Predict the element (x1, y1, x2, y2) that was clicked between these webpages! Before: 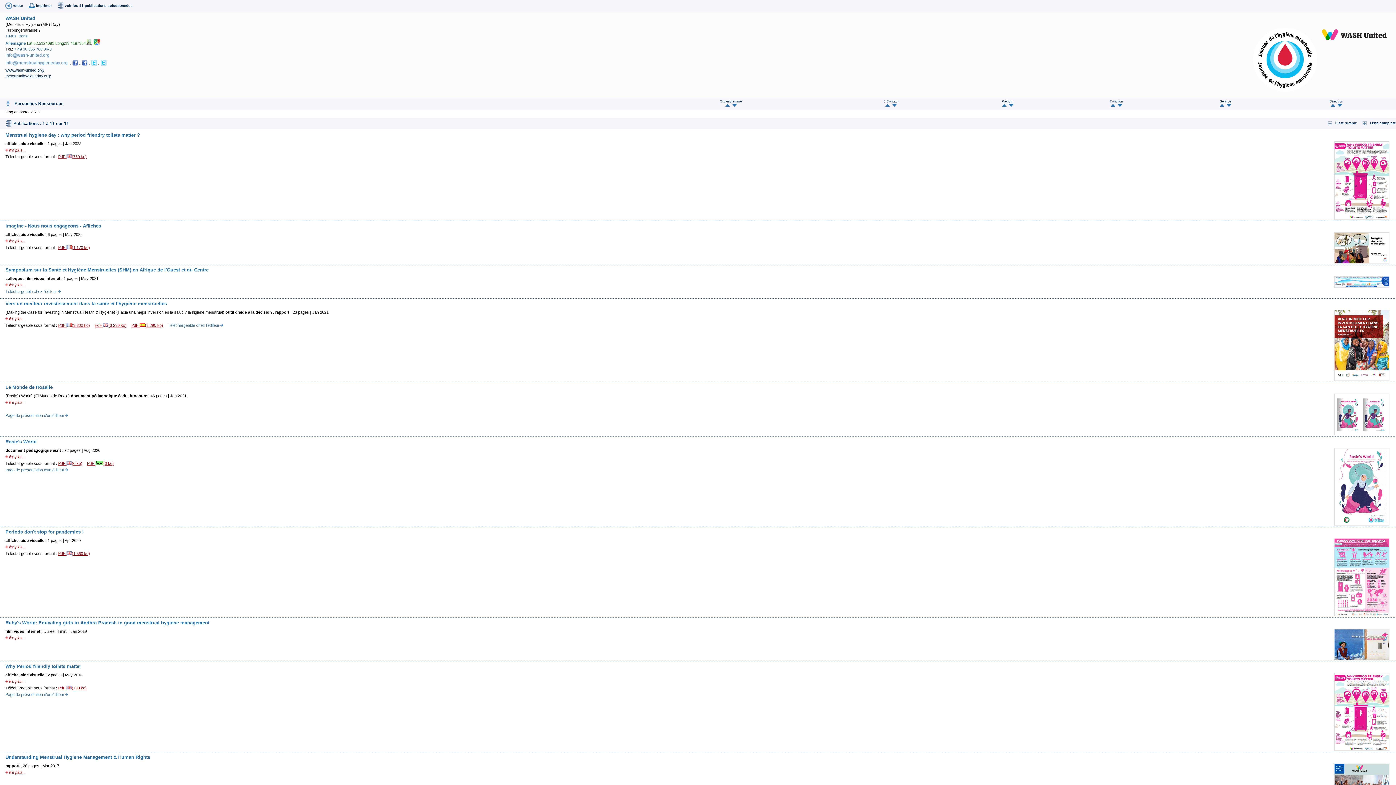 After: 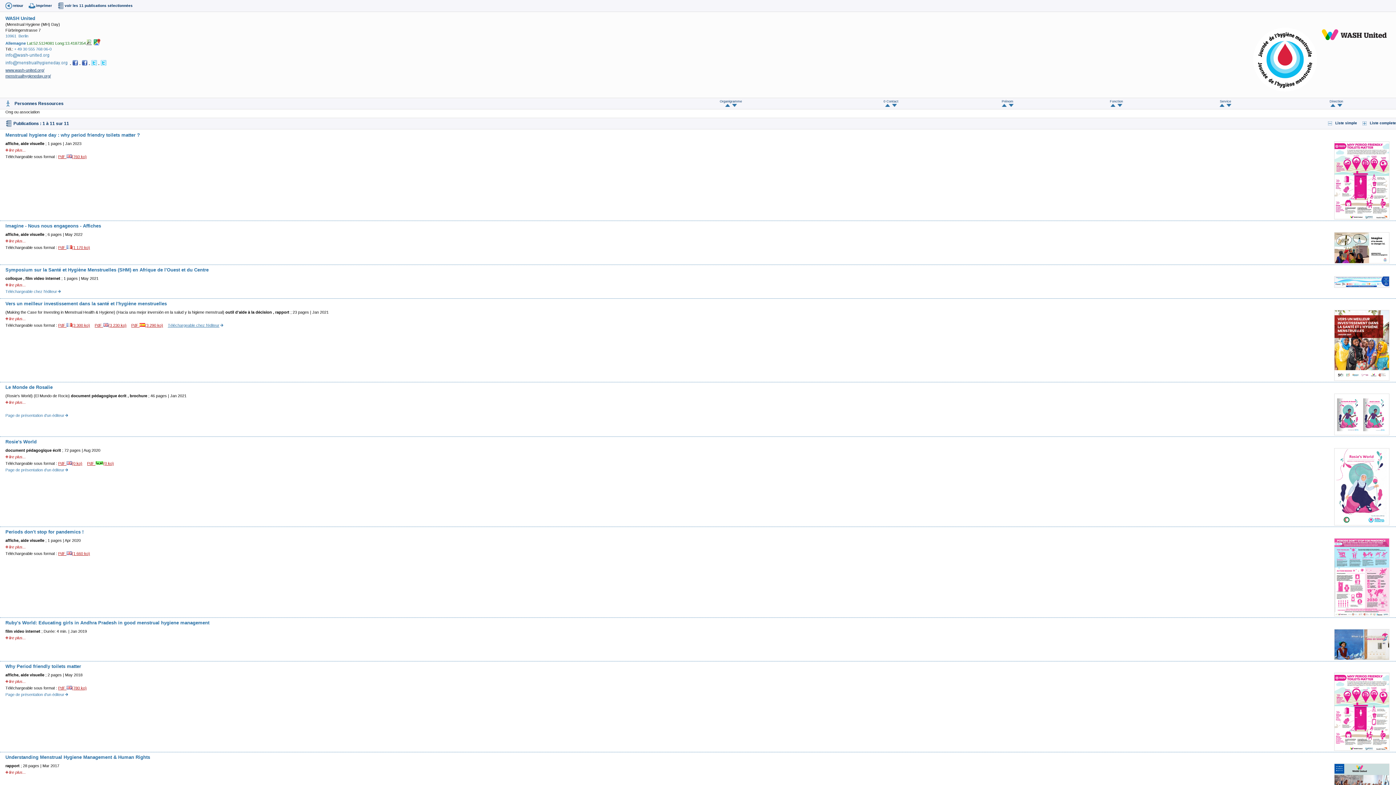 Action: label: Téléchargeable chez l'éditeur bbox: (167, 323, 223, 327)